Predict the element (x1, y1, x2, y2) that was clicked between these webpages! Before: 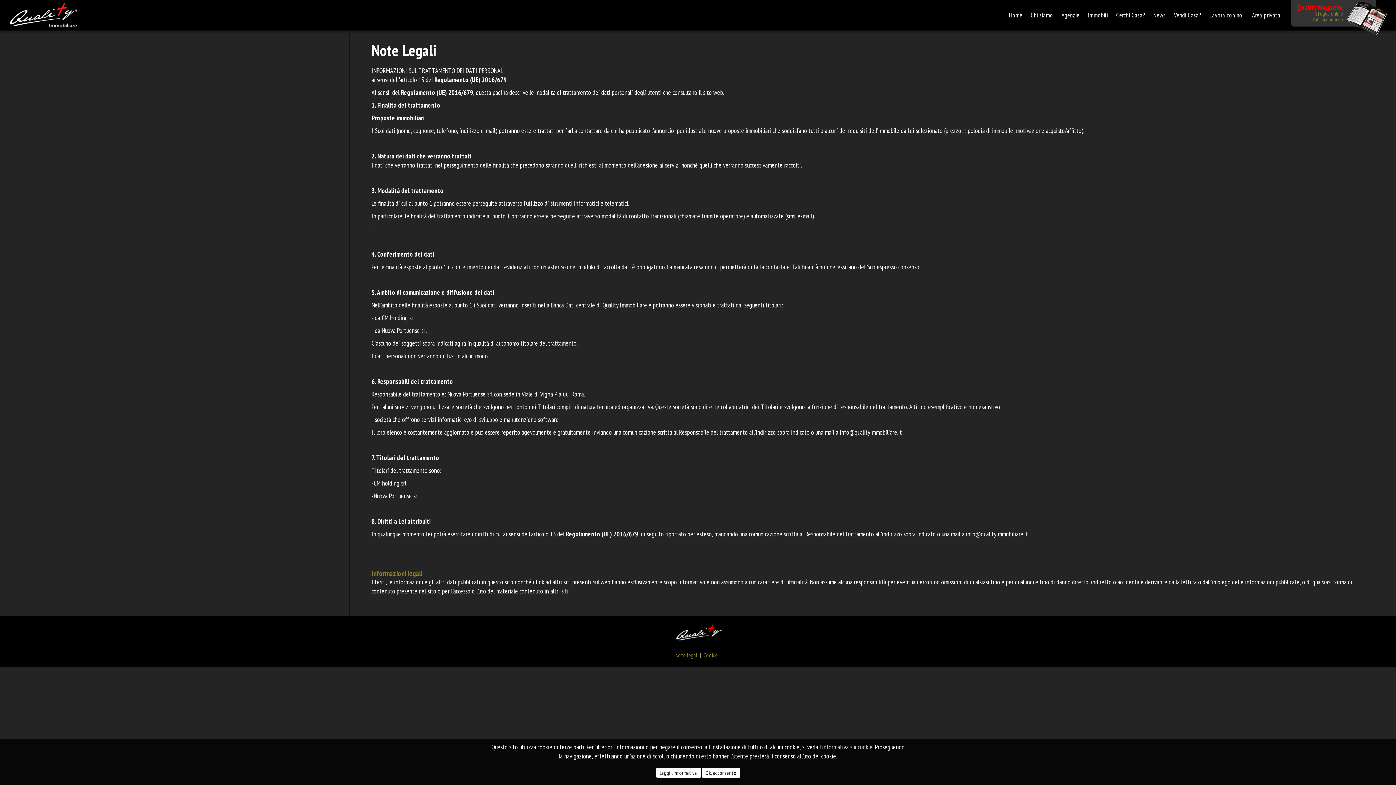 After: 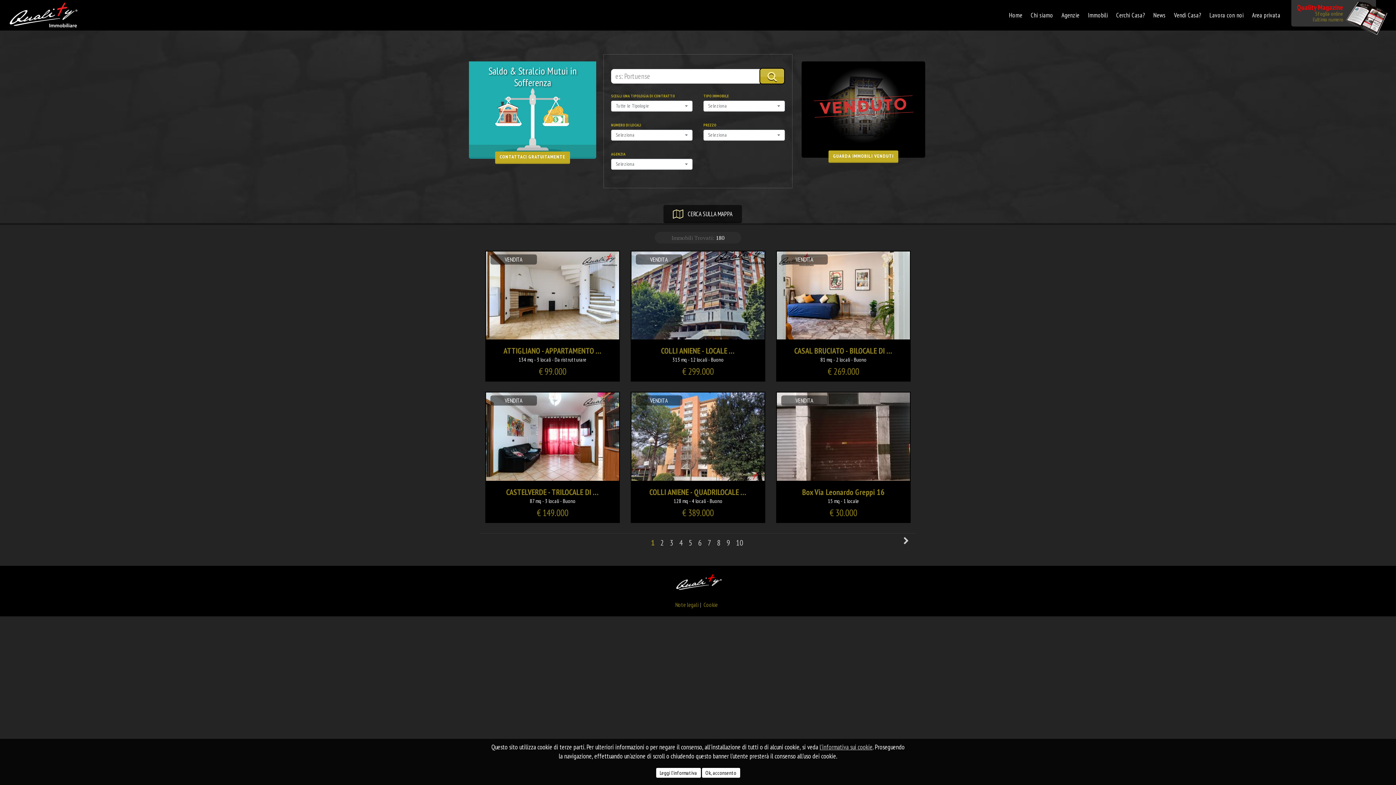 Action: label: Immobili bbox: (1084, 0, 1111, 30)